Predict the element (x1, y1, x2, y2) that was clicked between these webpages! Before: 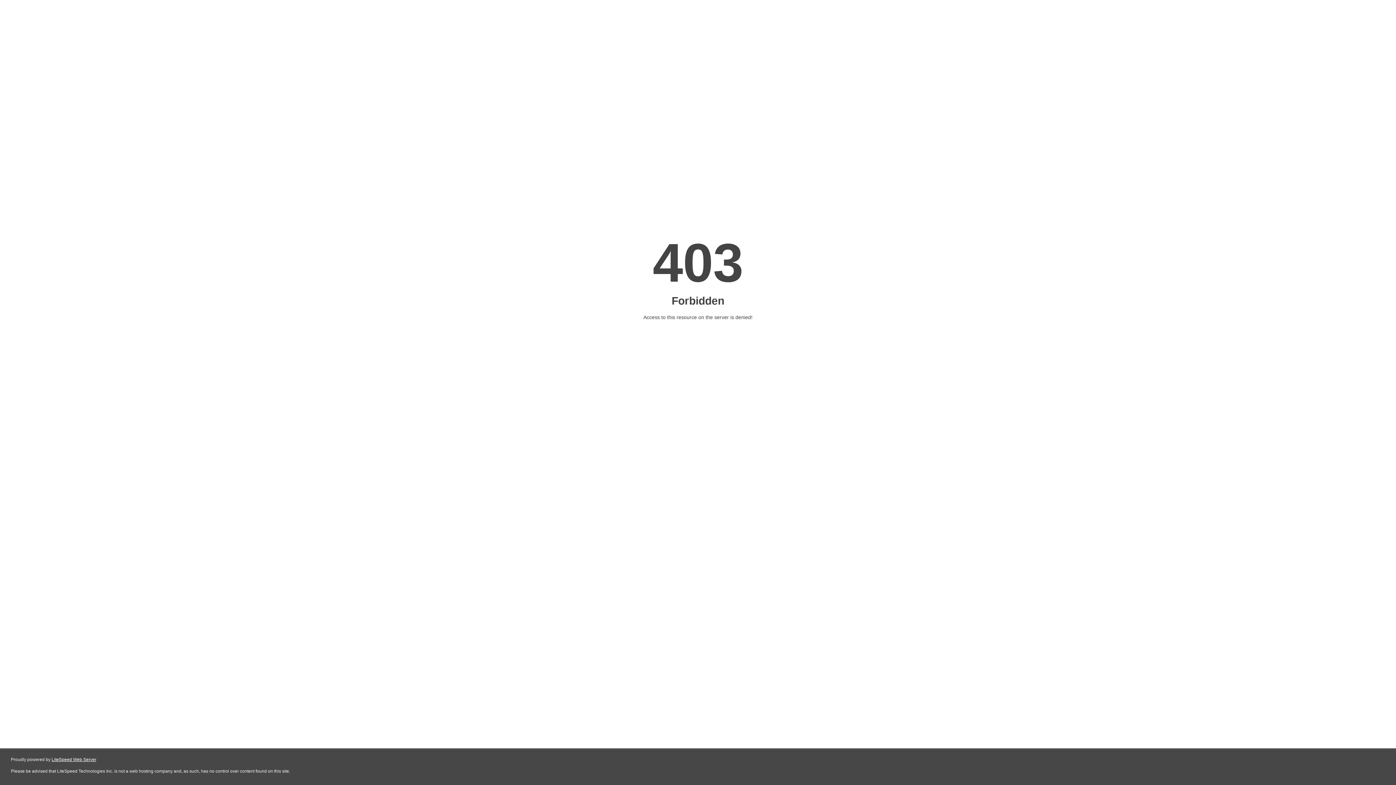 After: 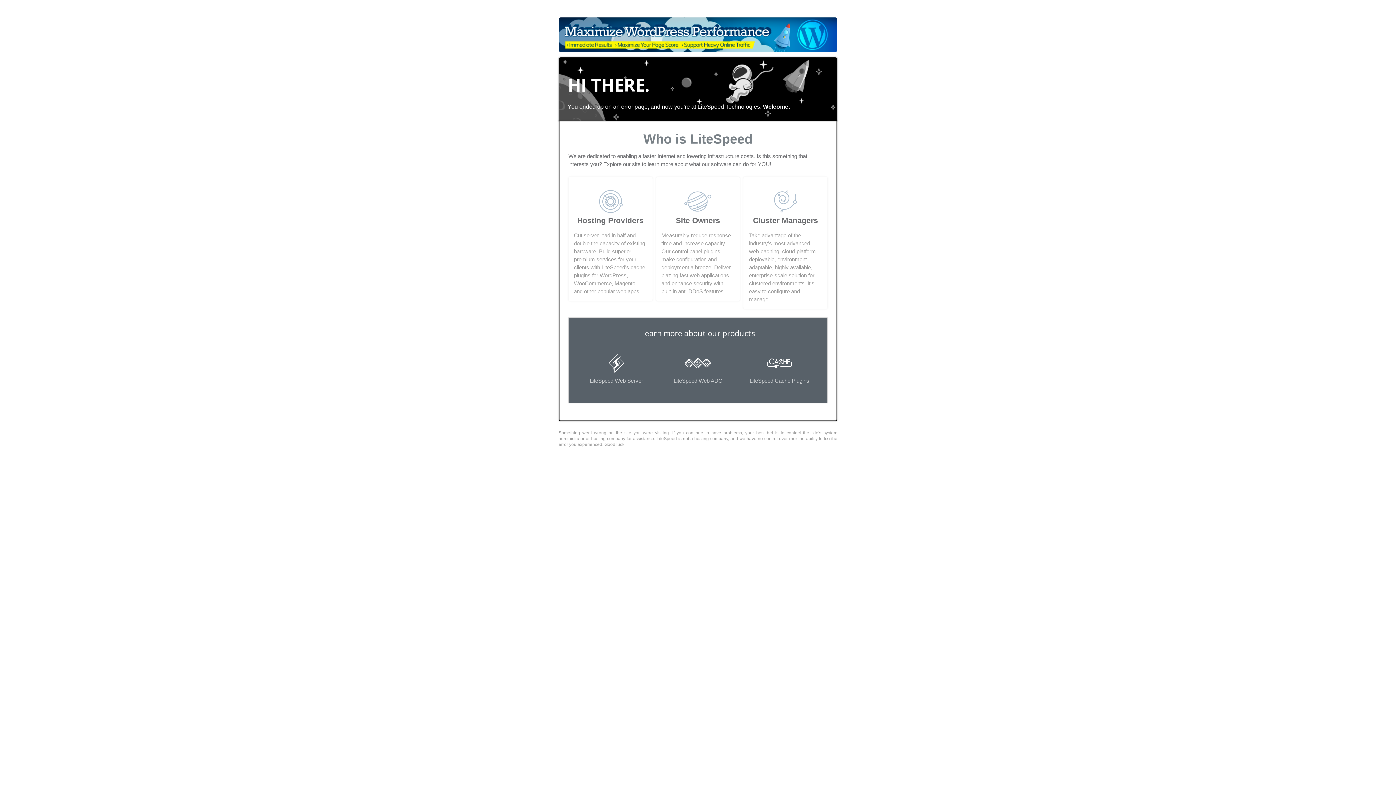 Action: label: LiteSpeed Web Server bbox: (51, 757, 96, 762)